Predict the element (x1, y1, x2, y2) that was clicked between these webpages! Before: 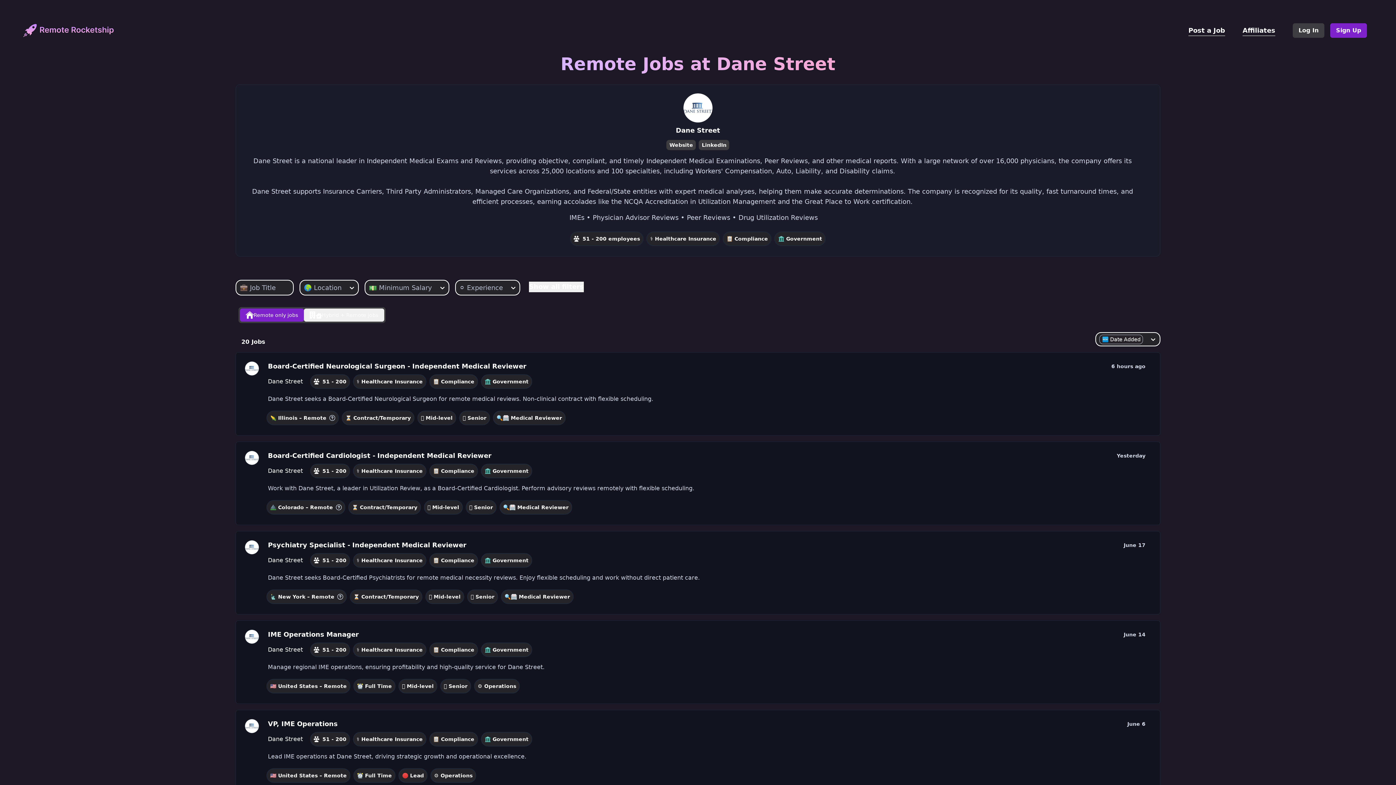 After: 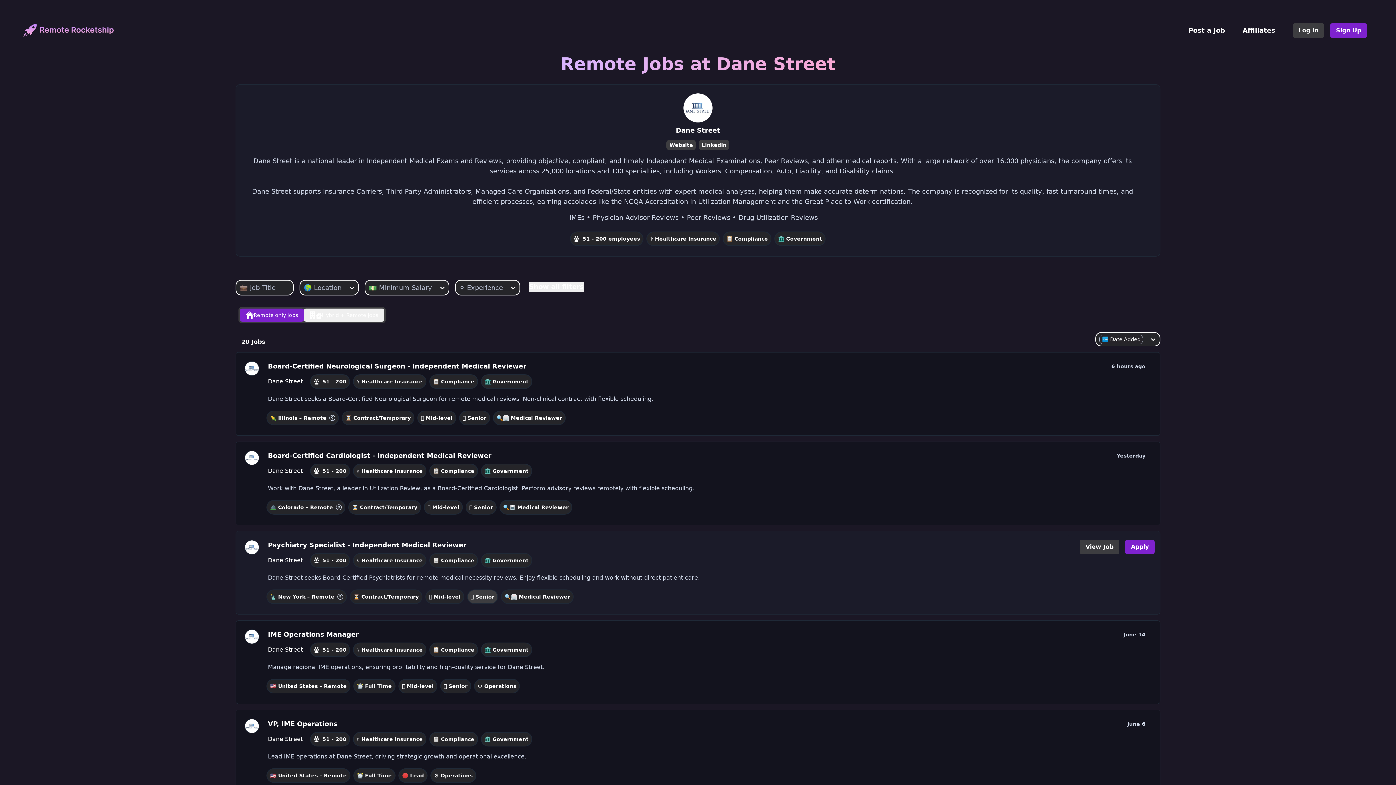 Action: bbox: (467, 589, 498, 604) label: 🟠 Senior